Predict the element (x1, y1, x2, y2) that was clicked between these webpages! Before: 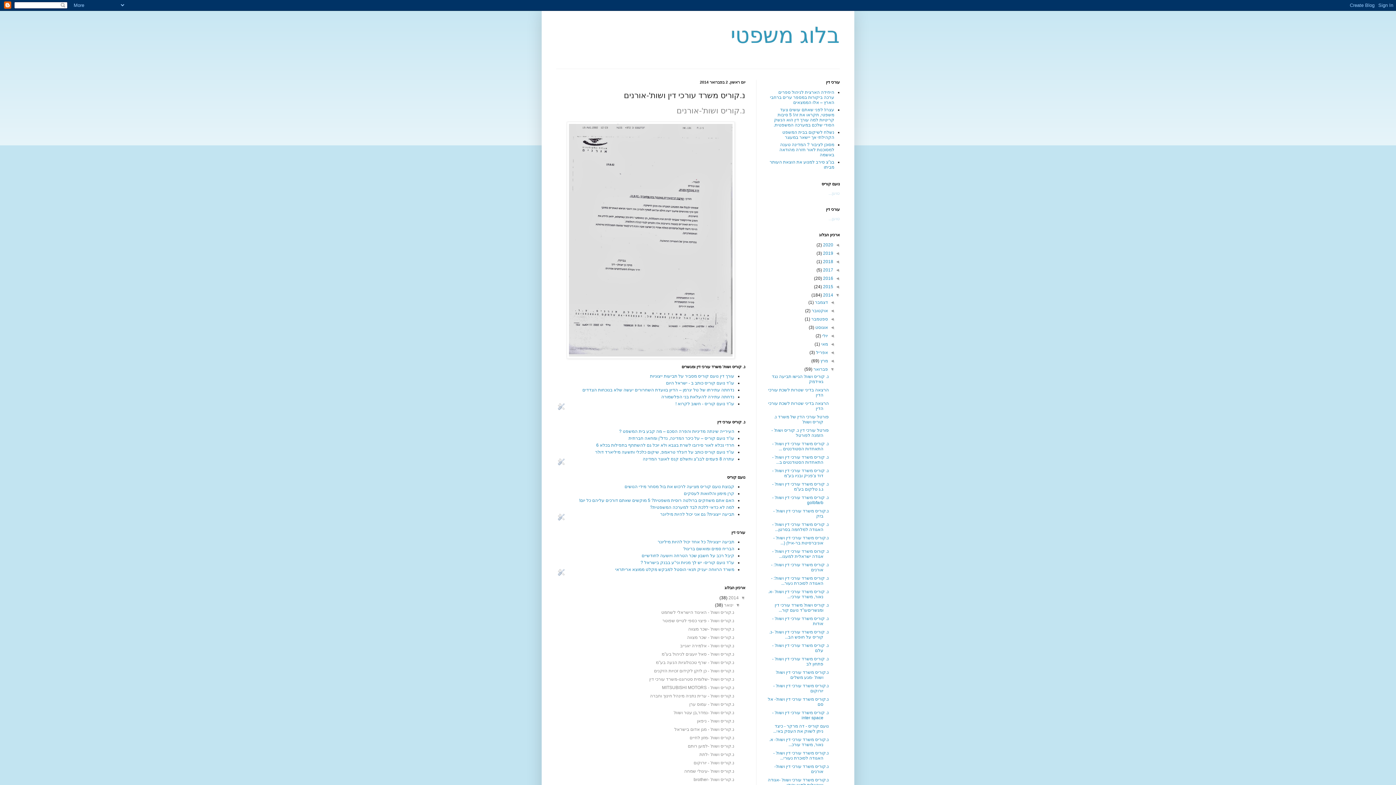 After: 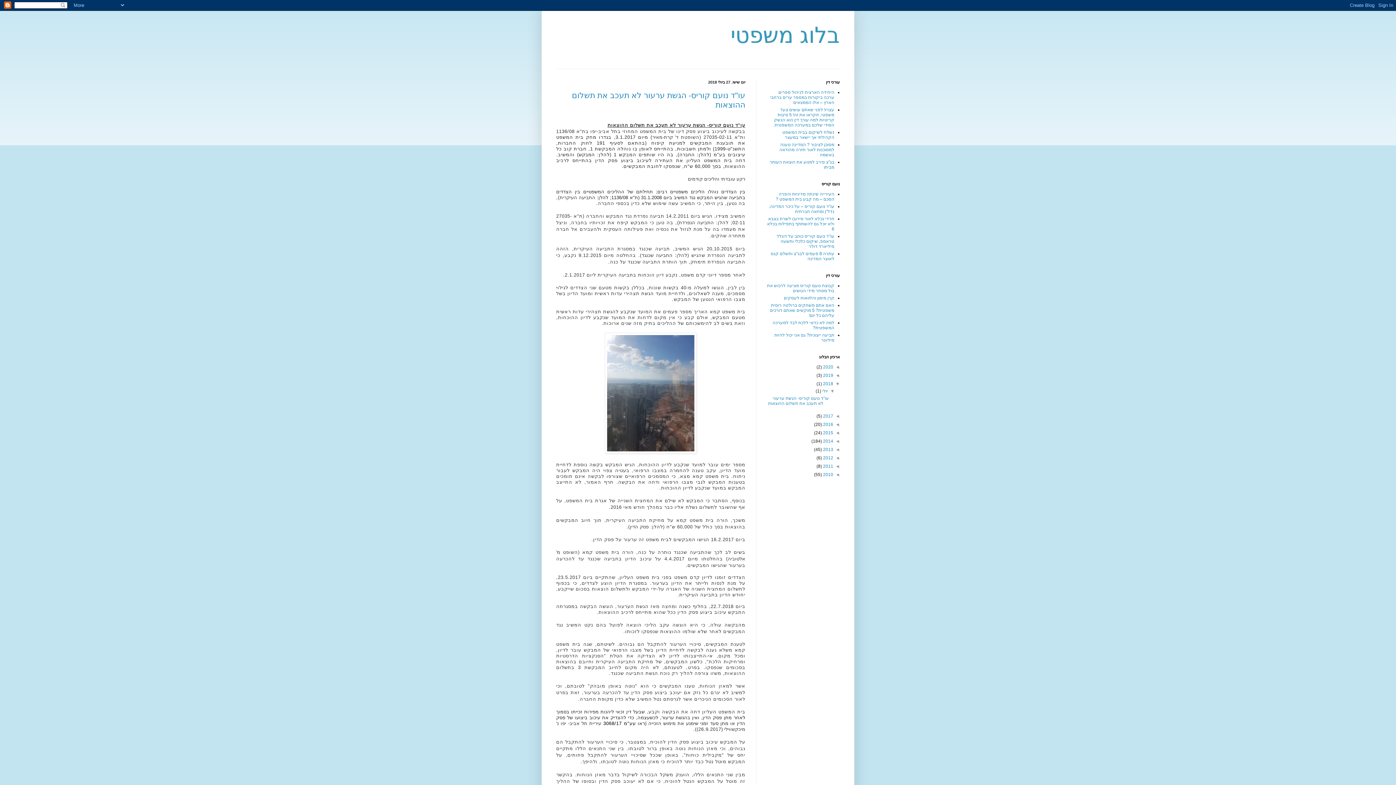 Action: bbox: (822, 259, 833, 264) label: 2018 